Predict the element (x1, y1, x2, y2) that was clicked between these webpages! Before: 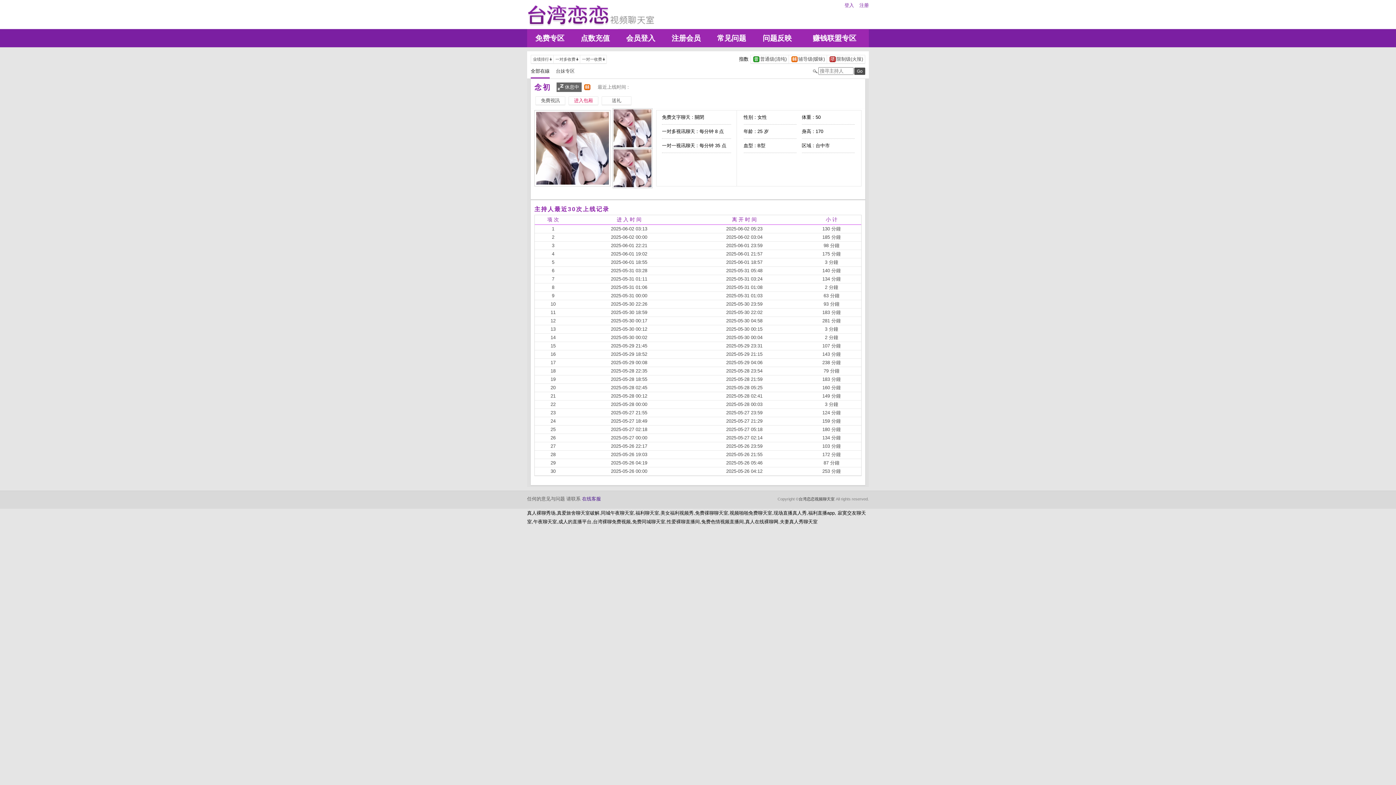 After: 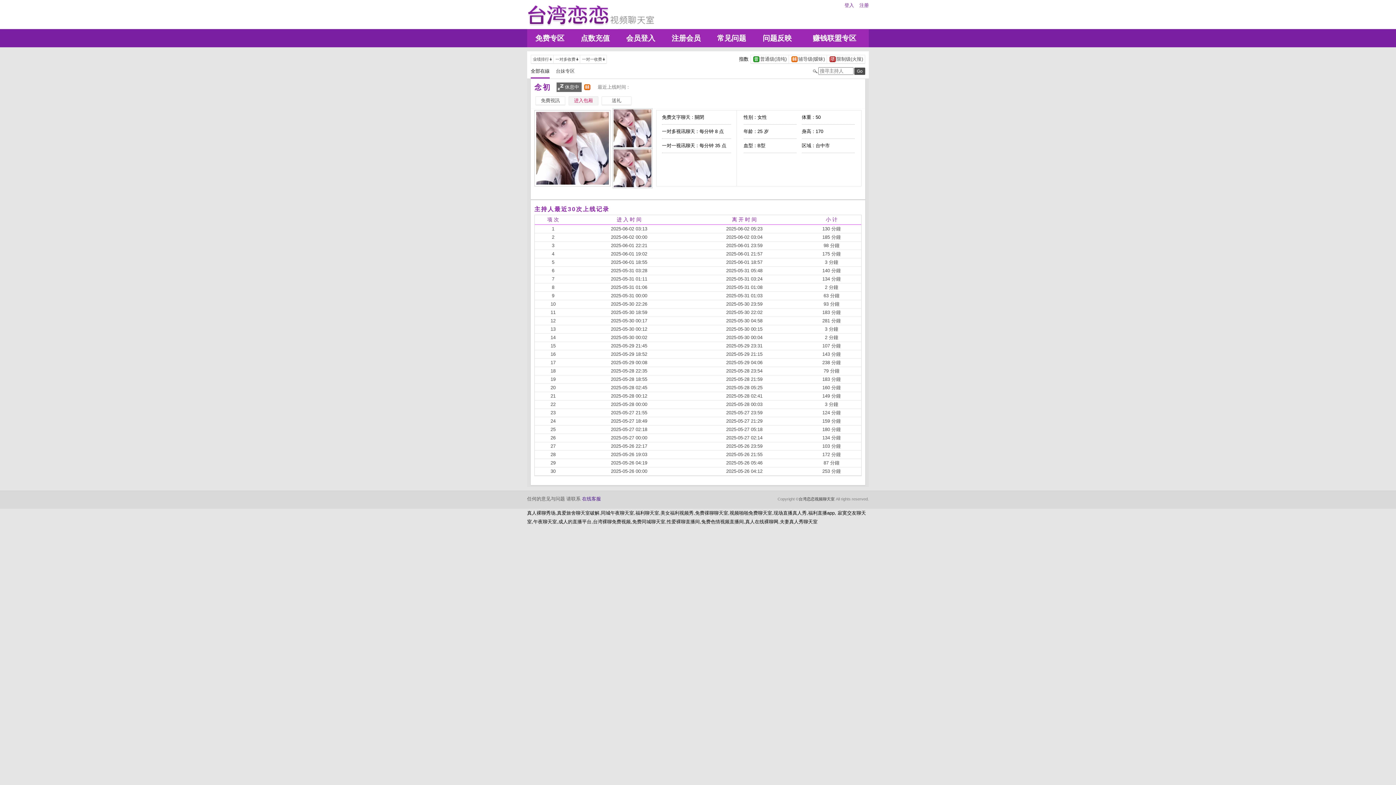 Action: bbox: (569, 97, 598, 104) label: 	进入包厢	